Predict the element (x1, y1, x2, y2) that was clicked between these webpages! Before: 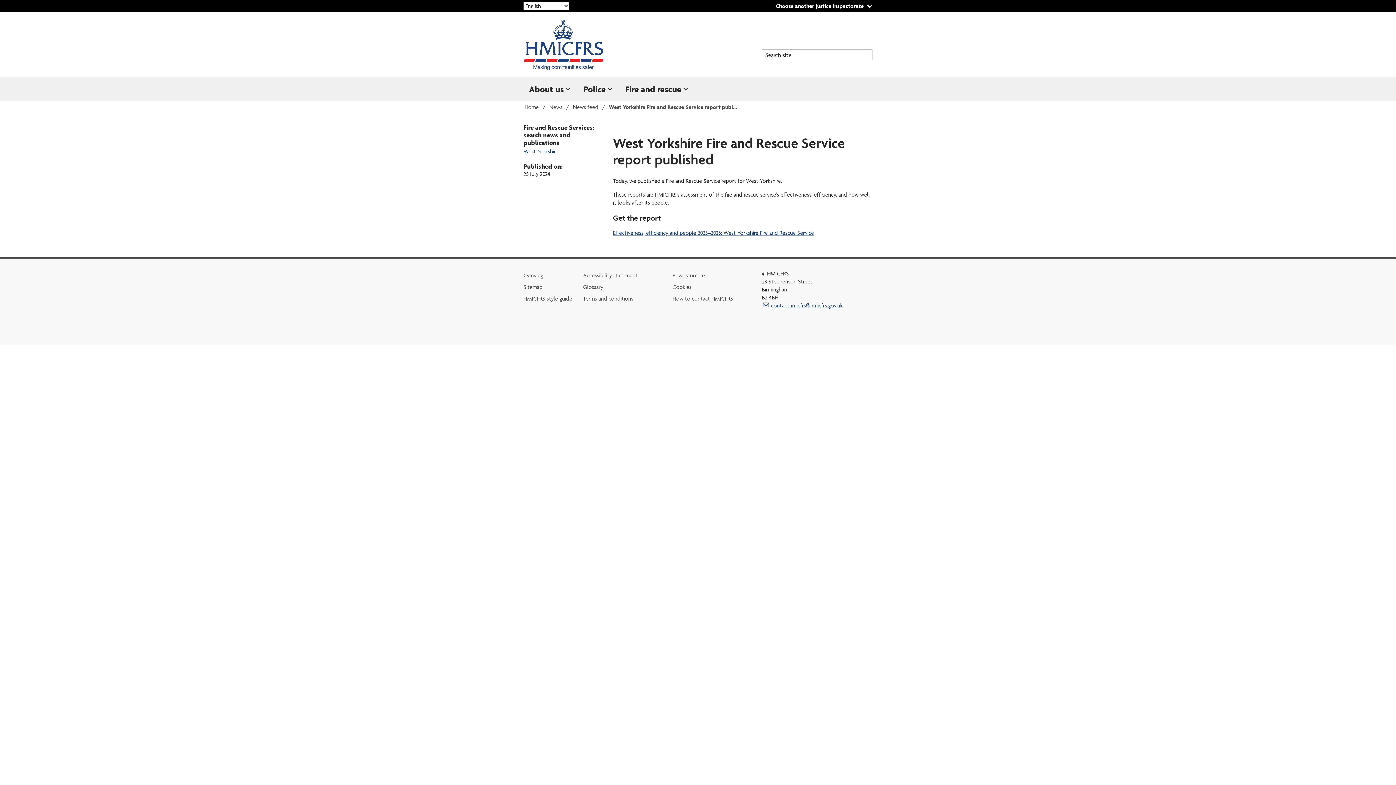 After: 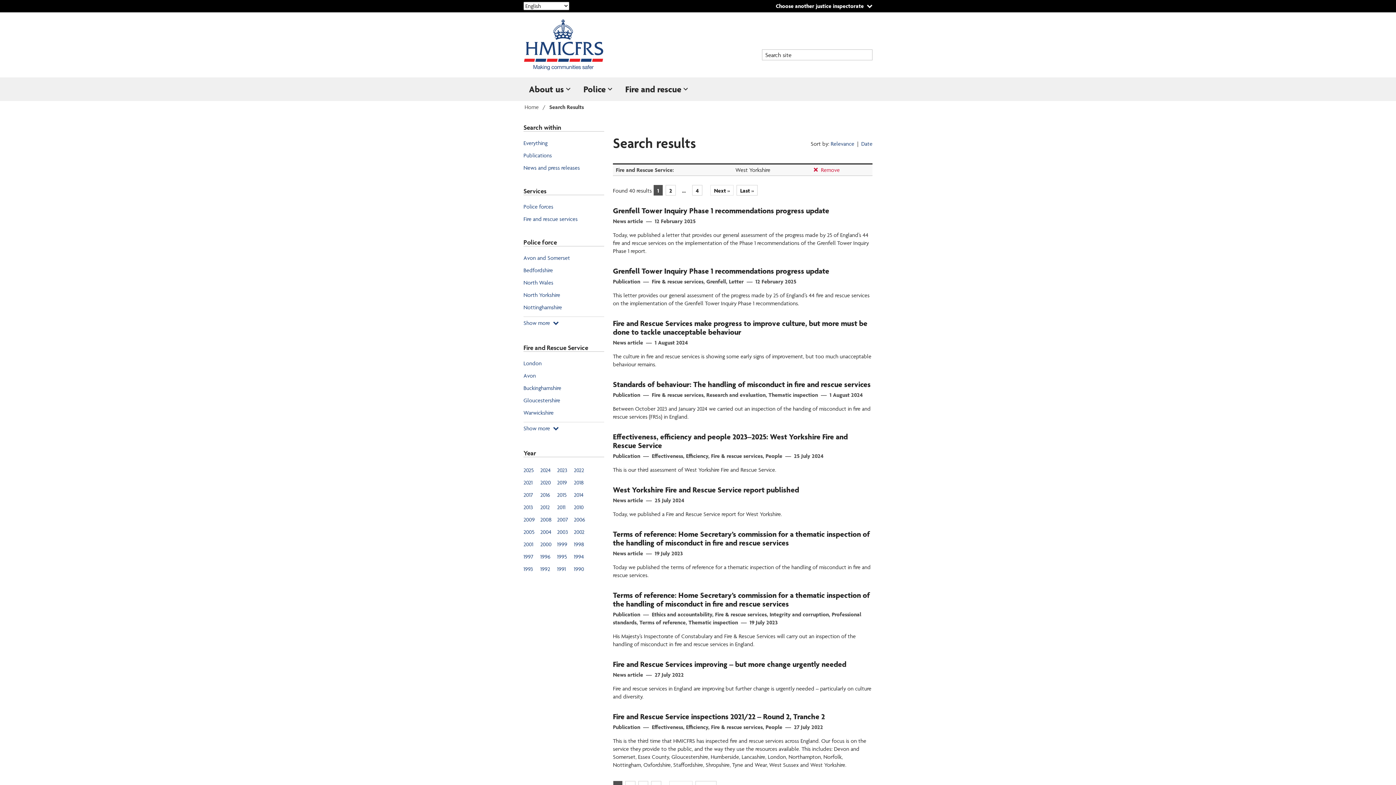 Action: label: West Yorkshire bbox: (523, 146, 558, 156)